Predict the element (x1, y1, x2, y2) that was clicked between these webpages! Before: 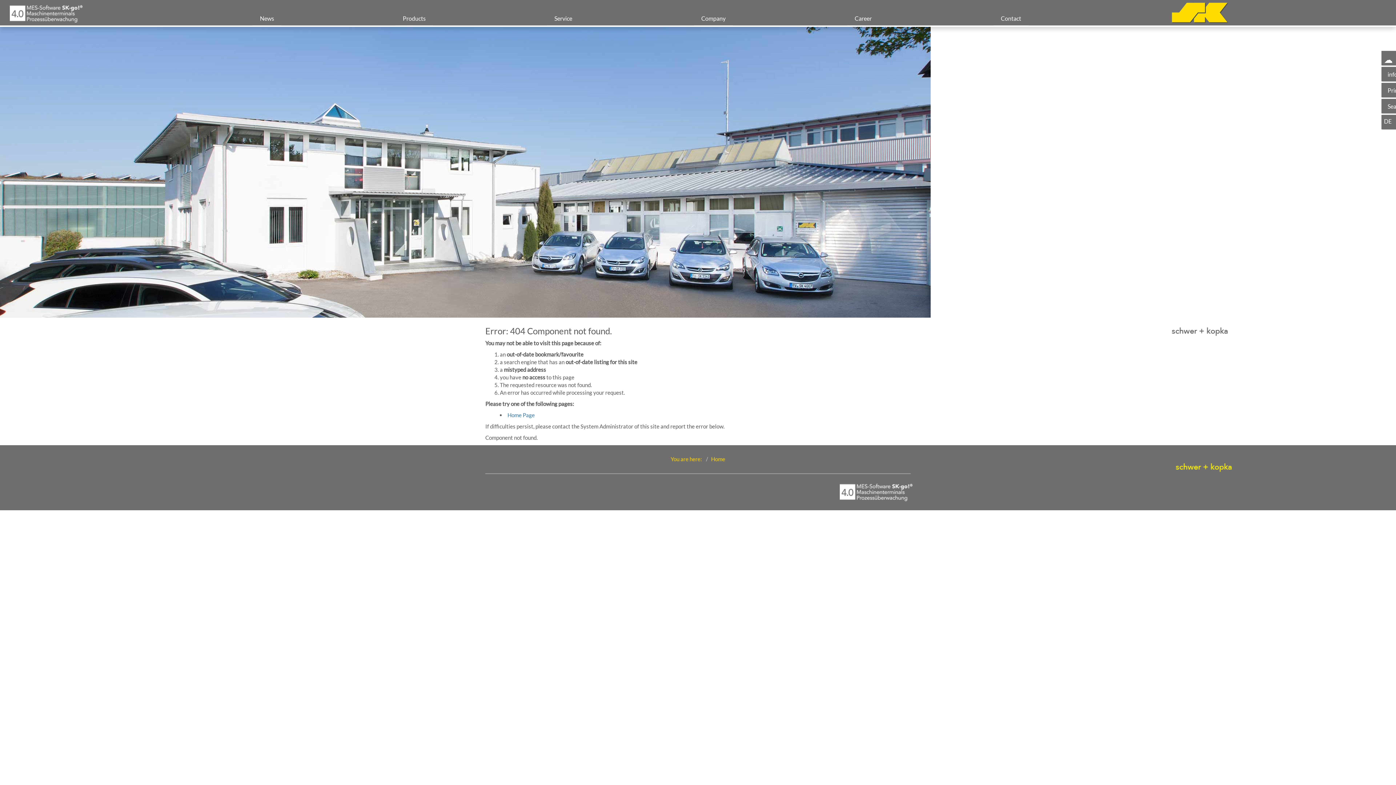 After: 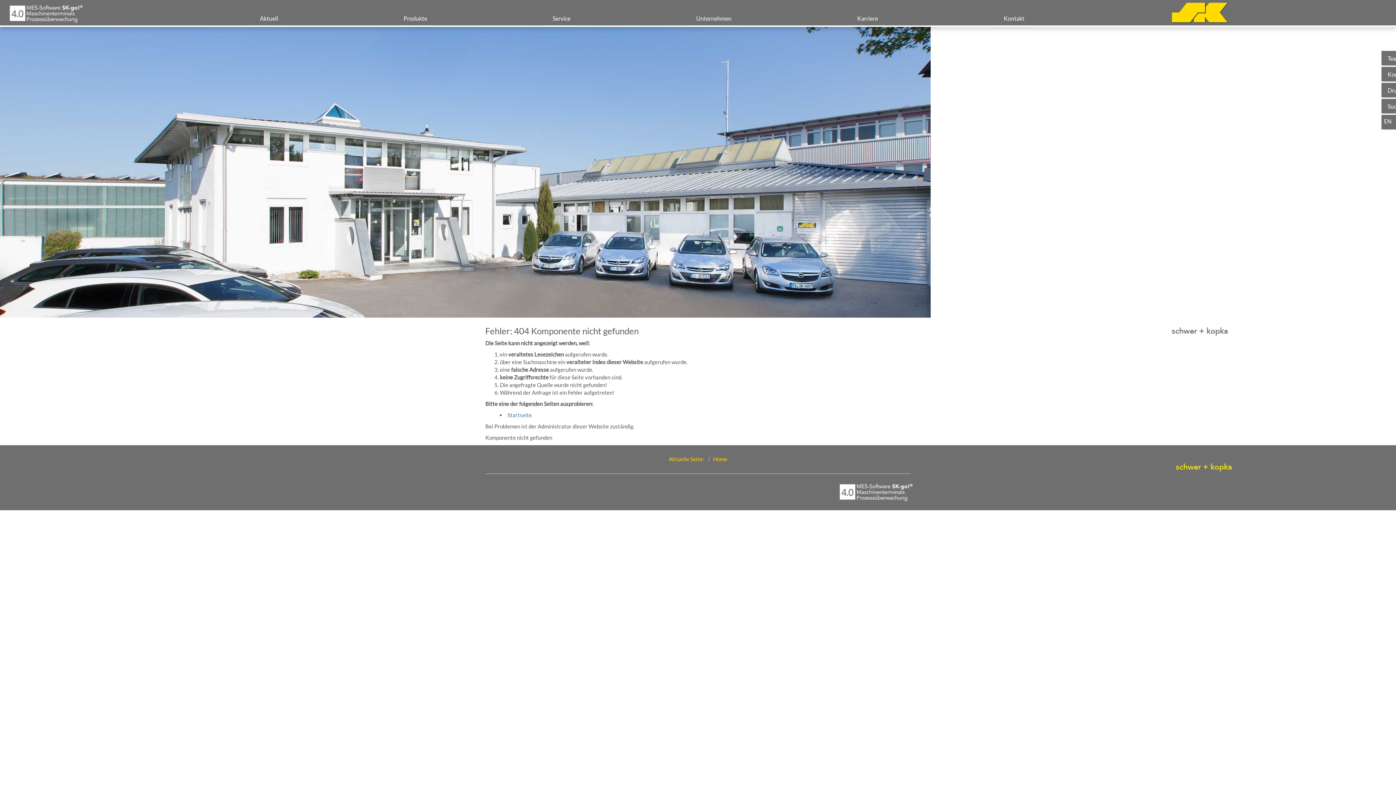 Action: bbox: (1381, 114, 1396, 129) label: DE